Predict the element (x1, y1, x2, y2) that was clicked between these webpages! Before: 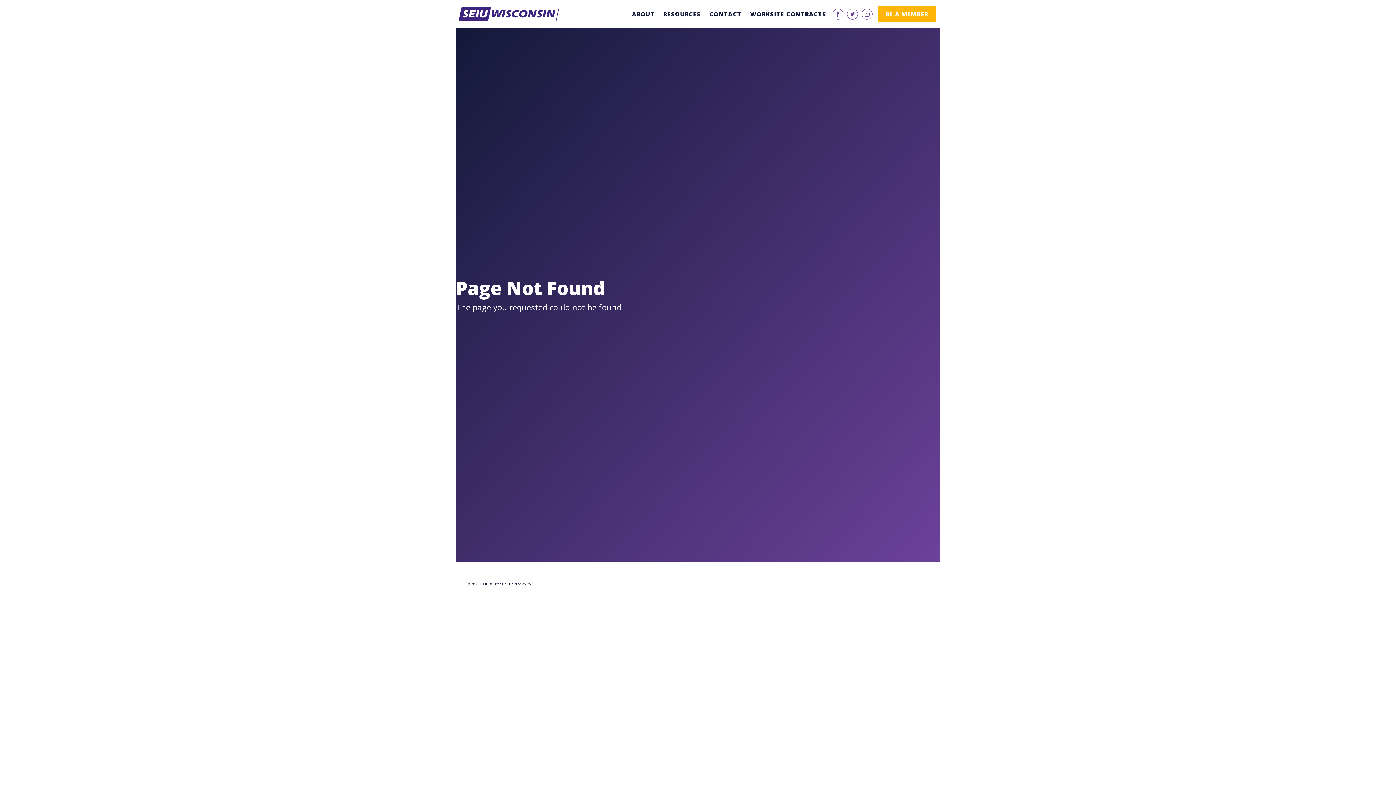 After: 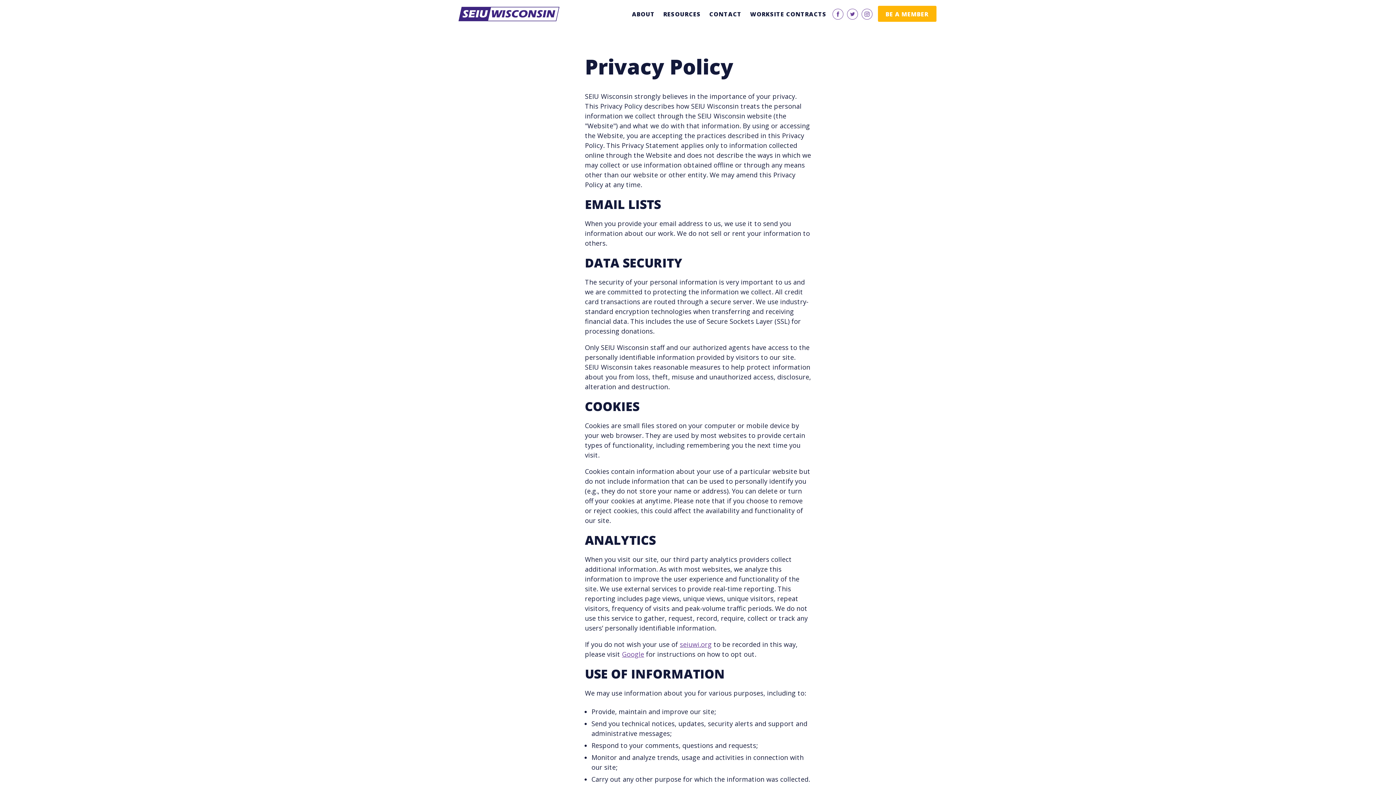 Action: bbox: (509, 581, 531, 586) label: Privacy Policy